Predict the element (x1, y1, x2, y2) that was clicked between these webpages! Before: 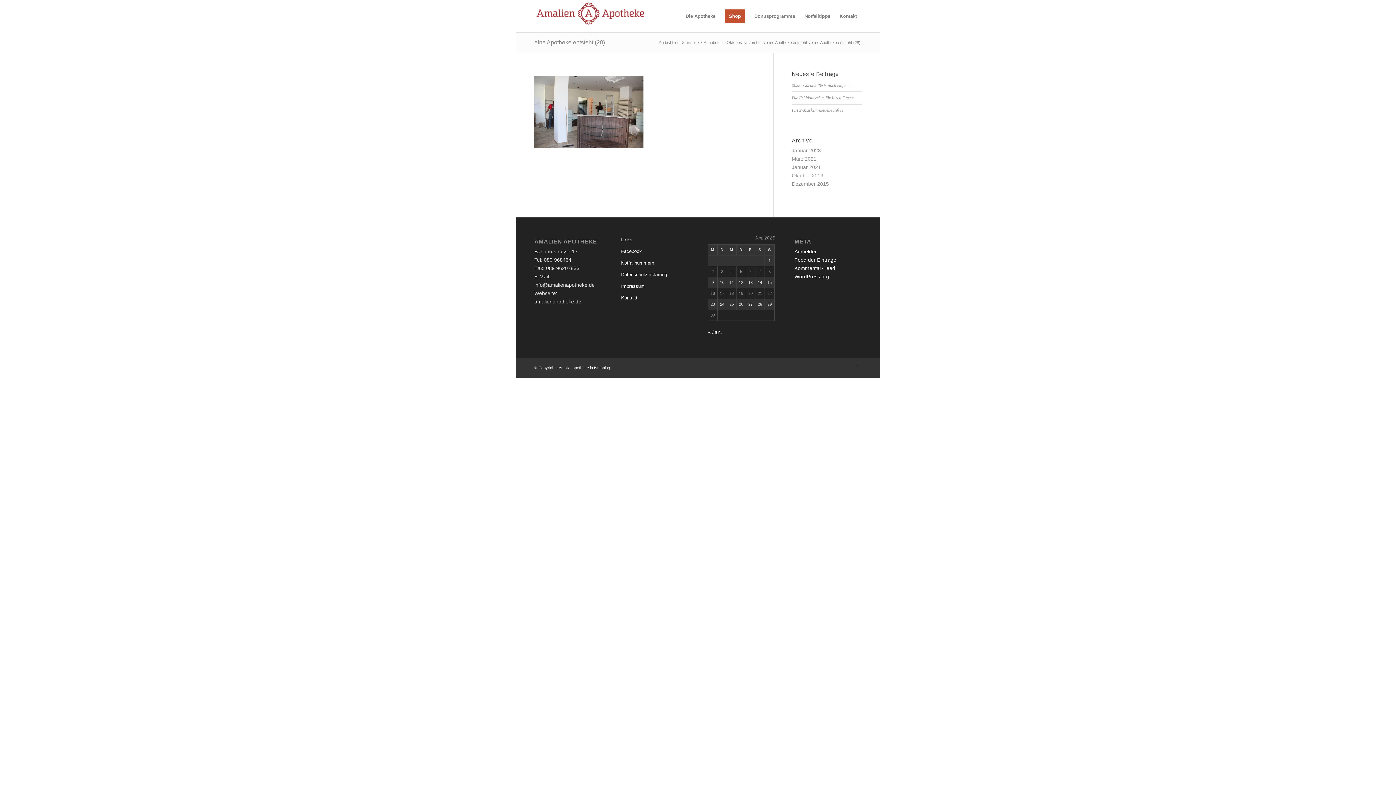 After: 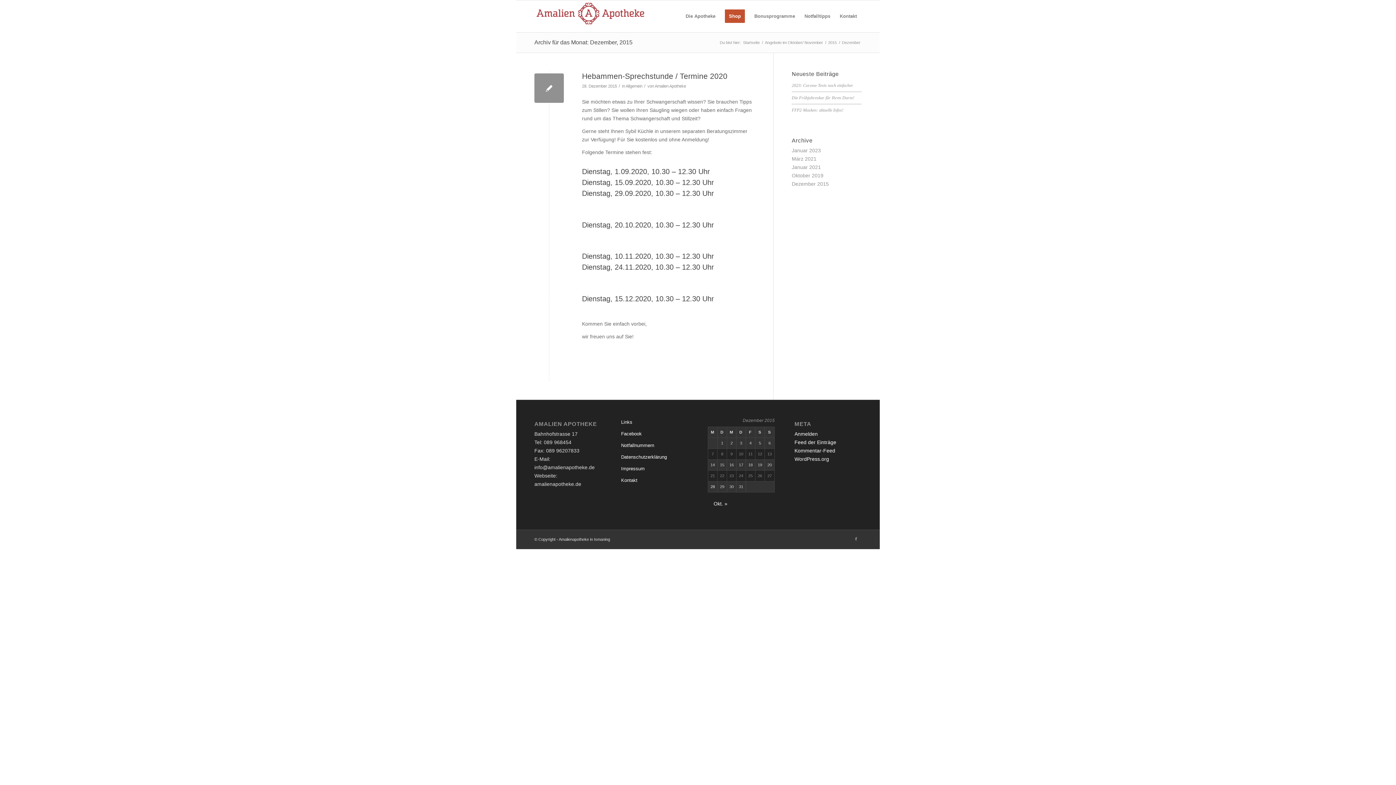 Action: label: Dezember 2015 bbox: (792, 181, 829, 186)